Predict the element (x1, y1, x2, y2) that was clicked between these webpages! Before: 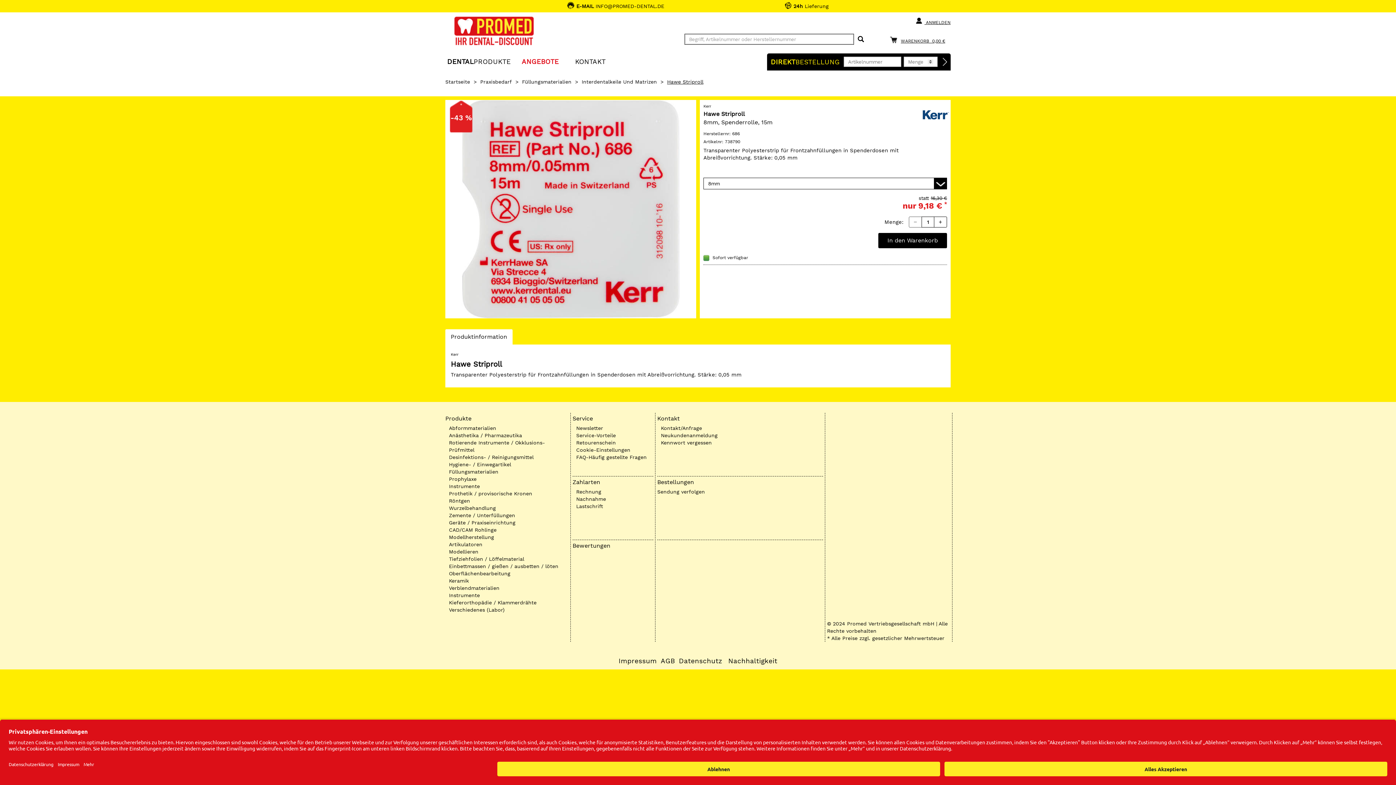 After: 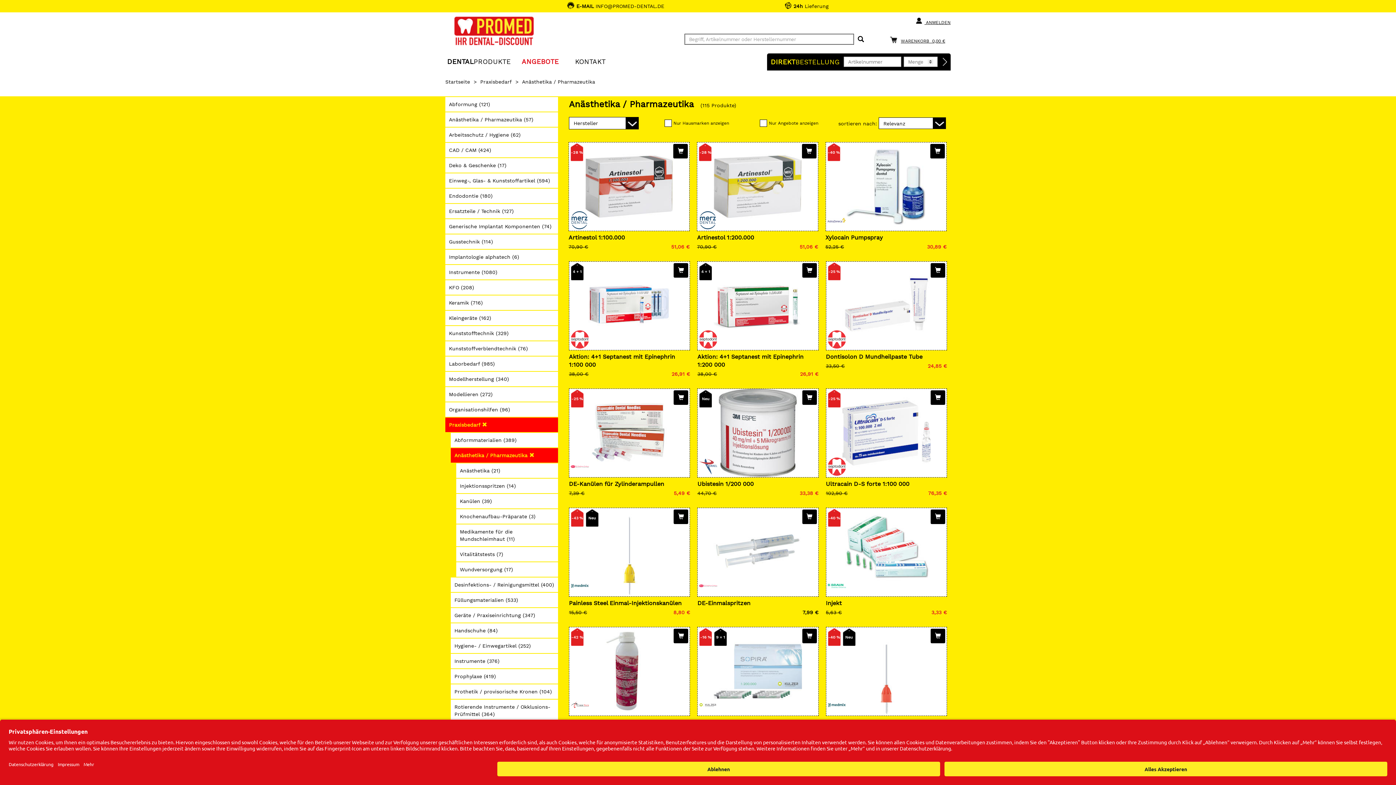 Action: label: Anästhetika / Pharmazeutika bbox: (449, 432, 568, 439)